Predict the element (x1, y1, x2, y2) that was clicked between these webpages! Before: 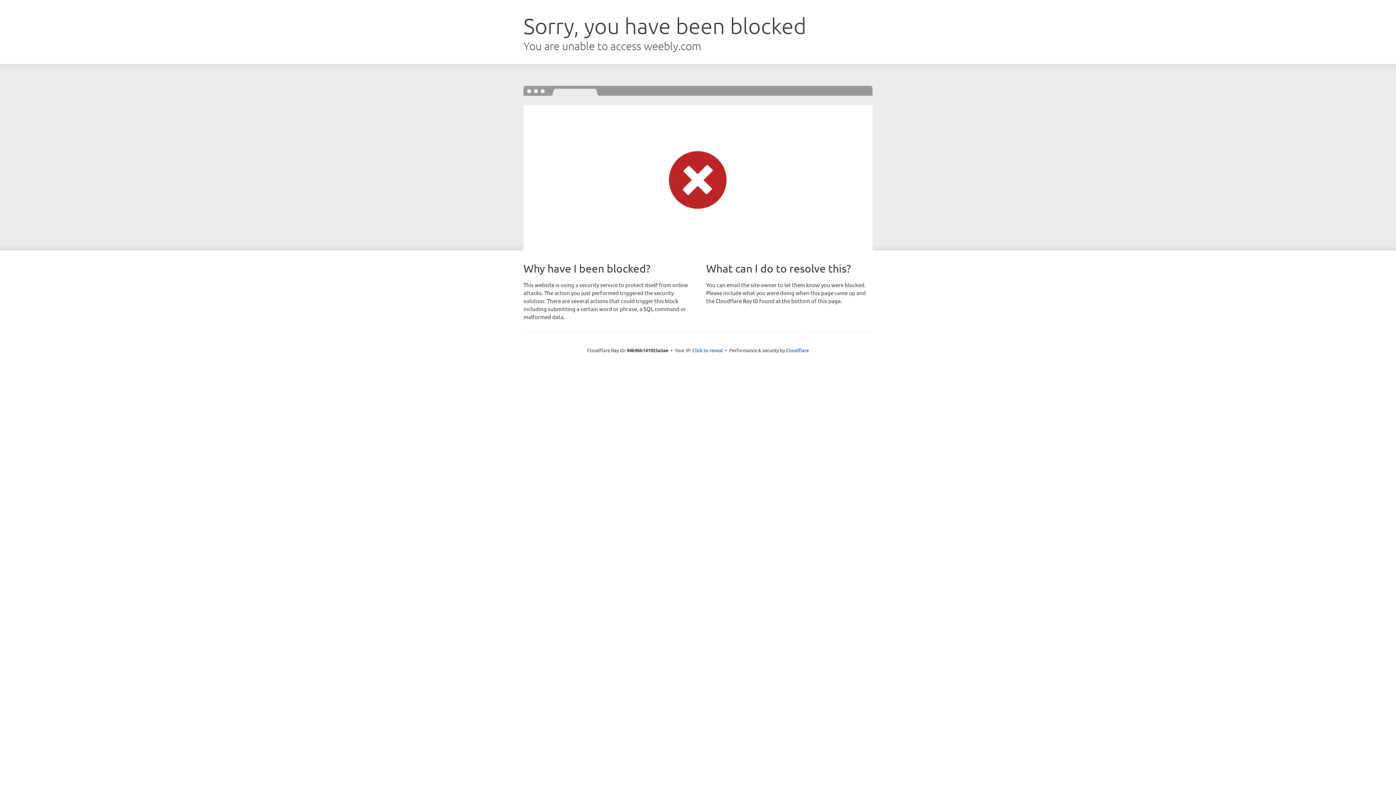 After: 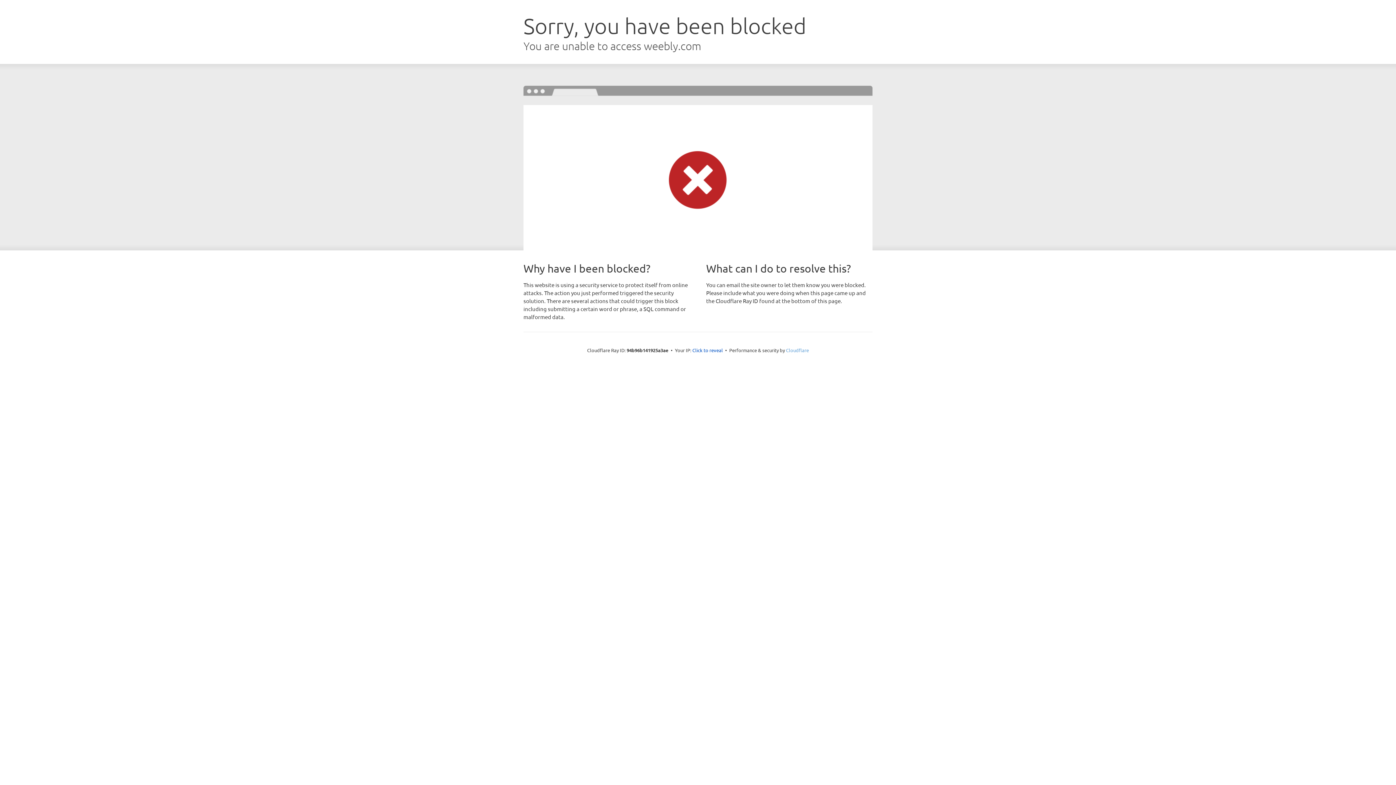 Action: label: Cloudflare bbox: (786, 347, 809, 353)